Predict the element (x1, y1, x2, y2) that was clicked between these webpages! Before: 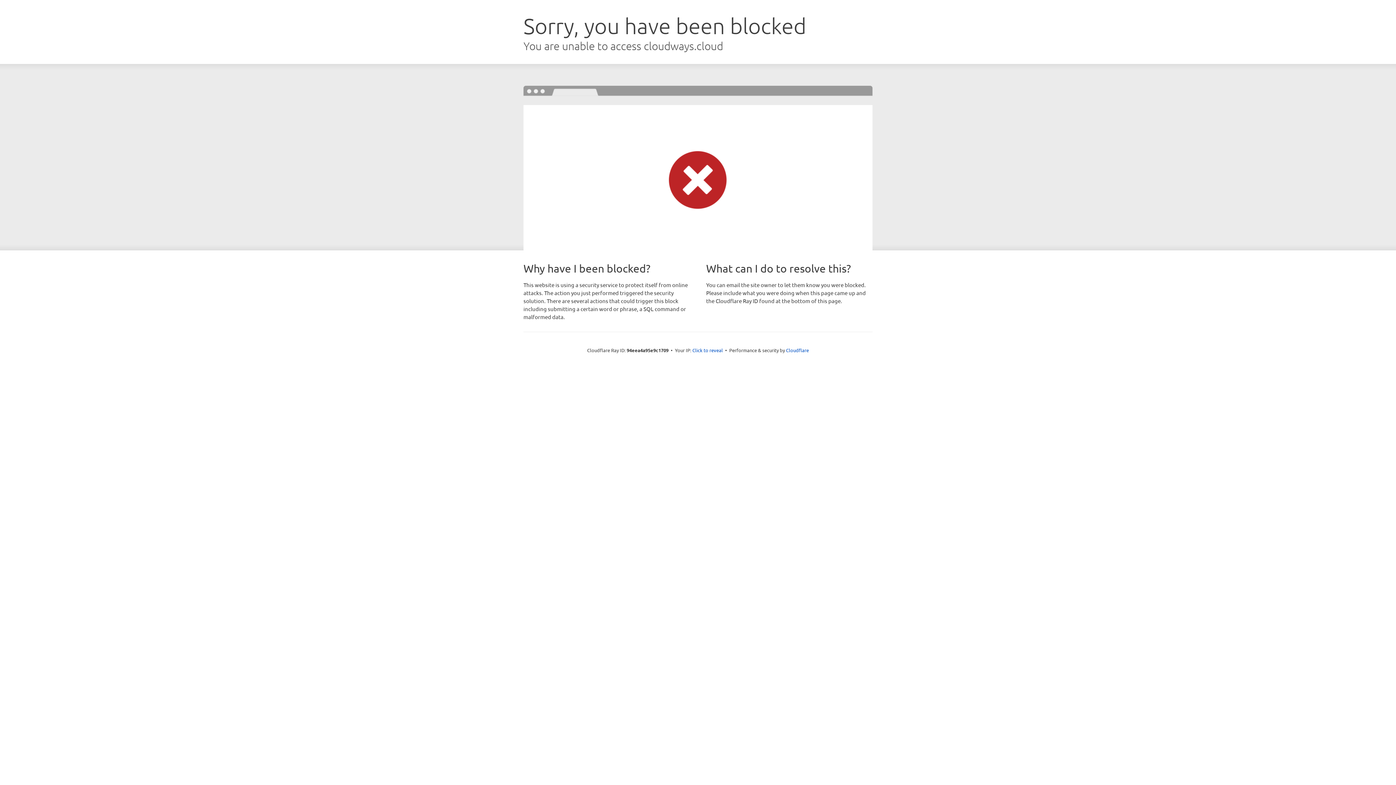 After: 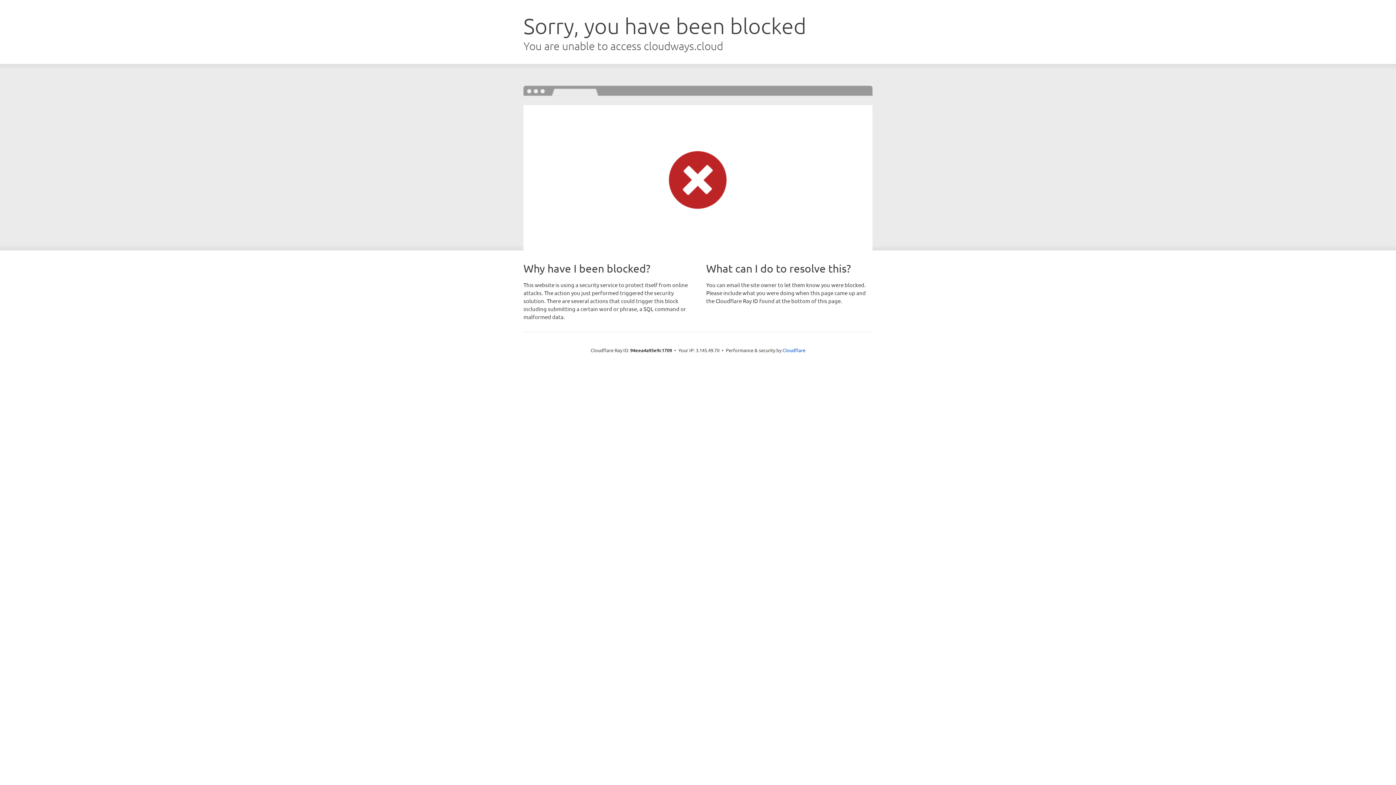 Action: label: Click to reveal bbox: (692, 346, 723, 353)